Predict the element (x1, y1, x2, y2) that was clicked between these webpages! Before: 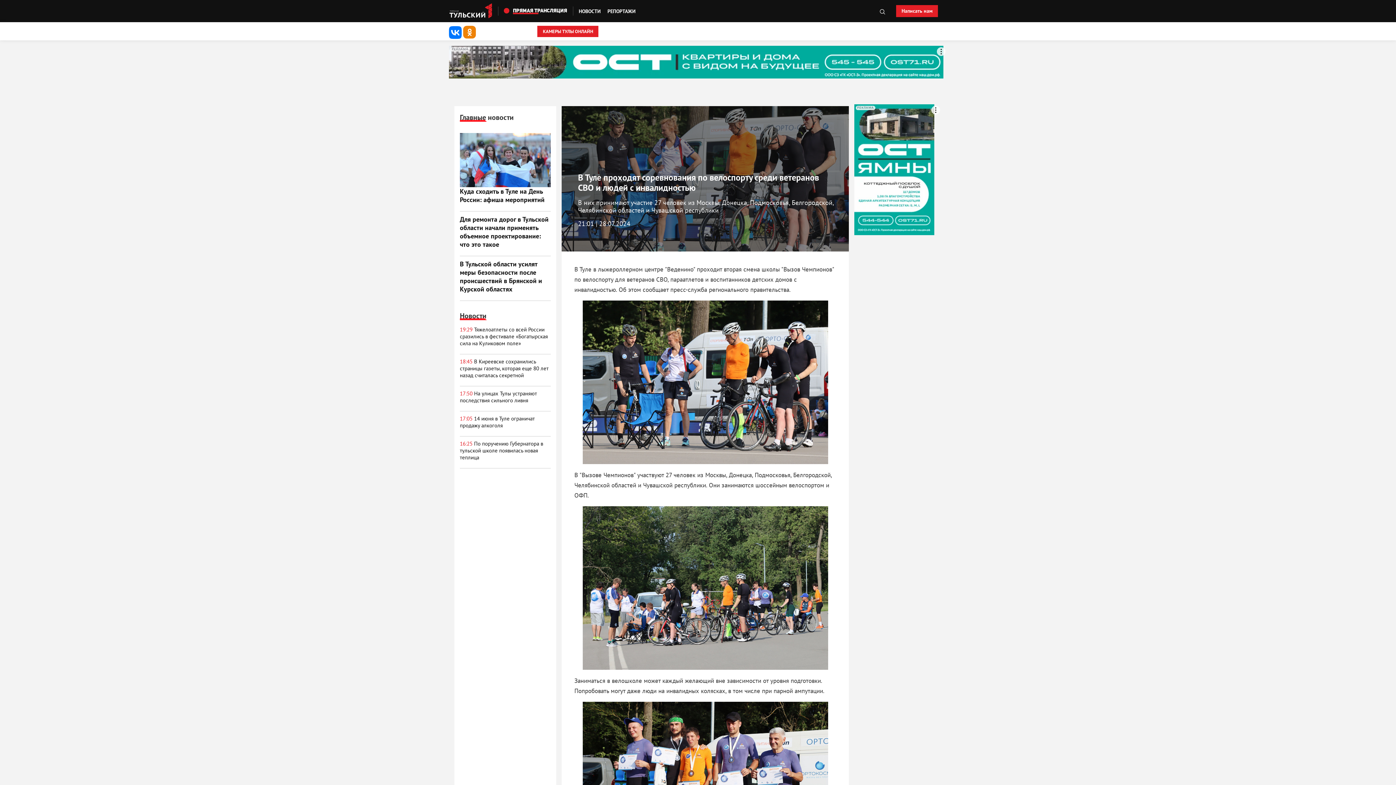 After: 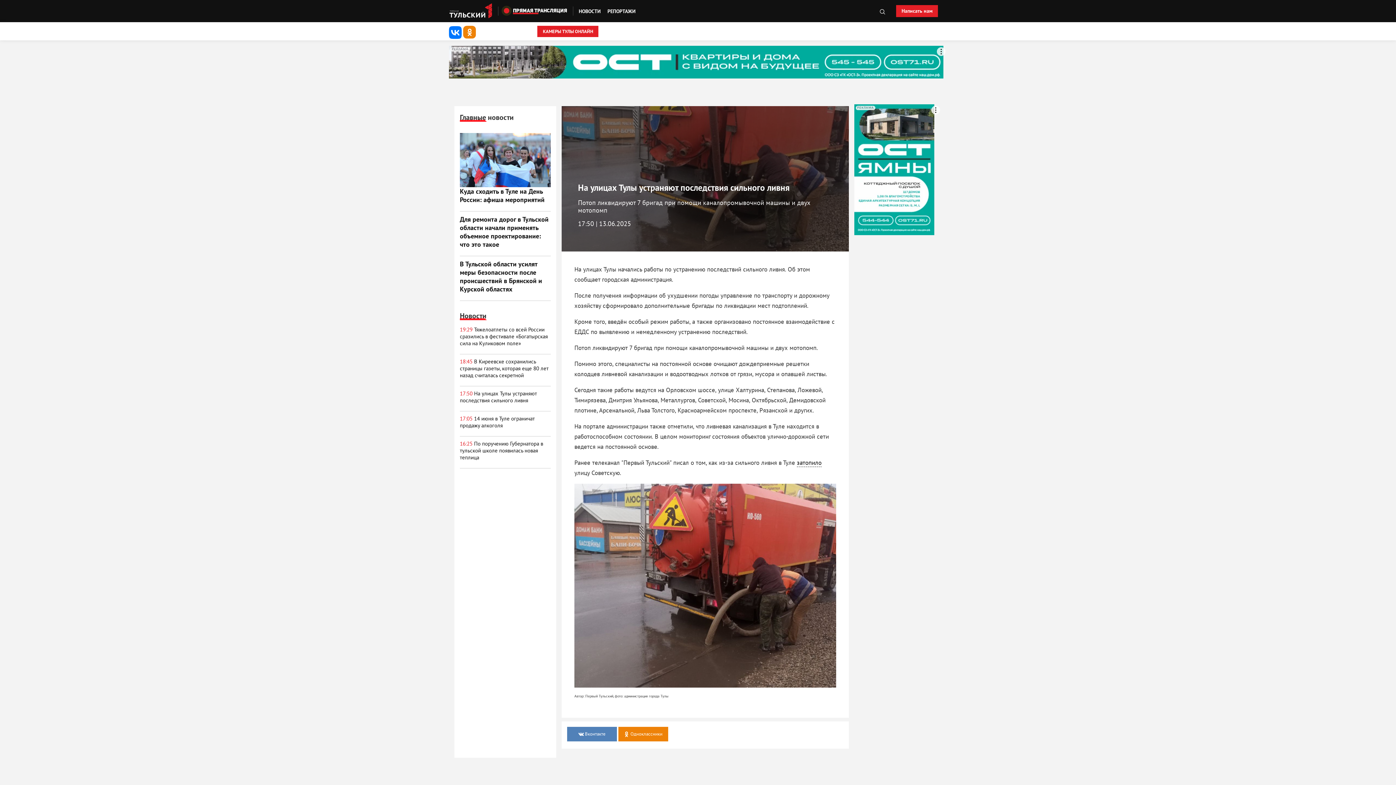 Action: bbox: (460, 386, 550, 407) label: 17:50 На улицах Тулы устраняют последствия сильного ливня